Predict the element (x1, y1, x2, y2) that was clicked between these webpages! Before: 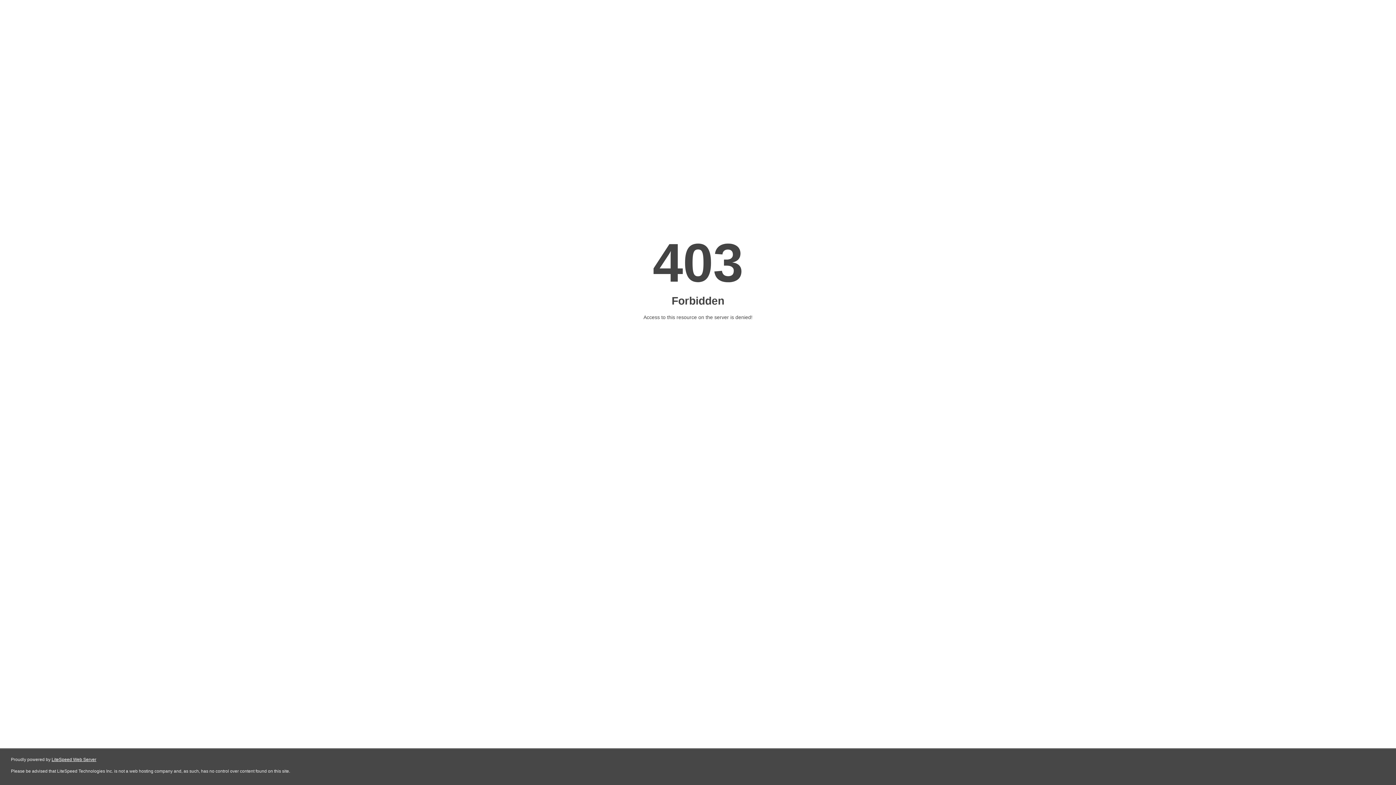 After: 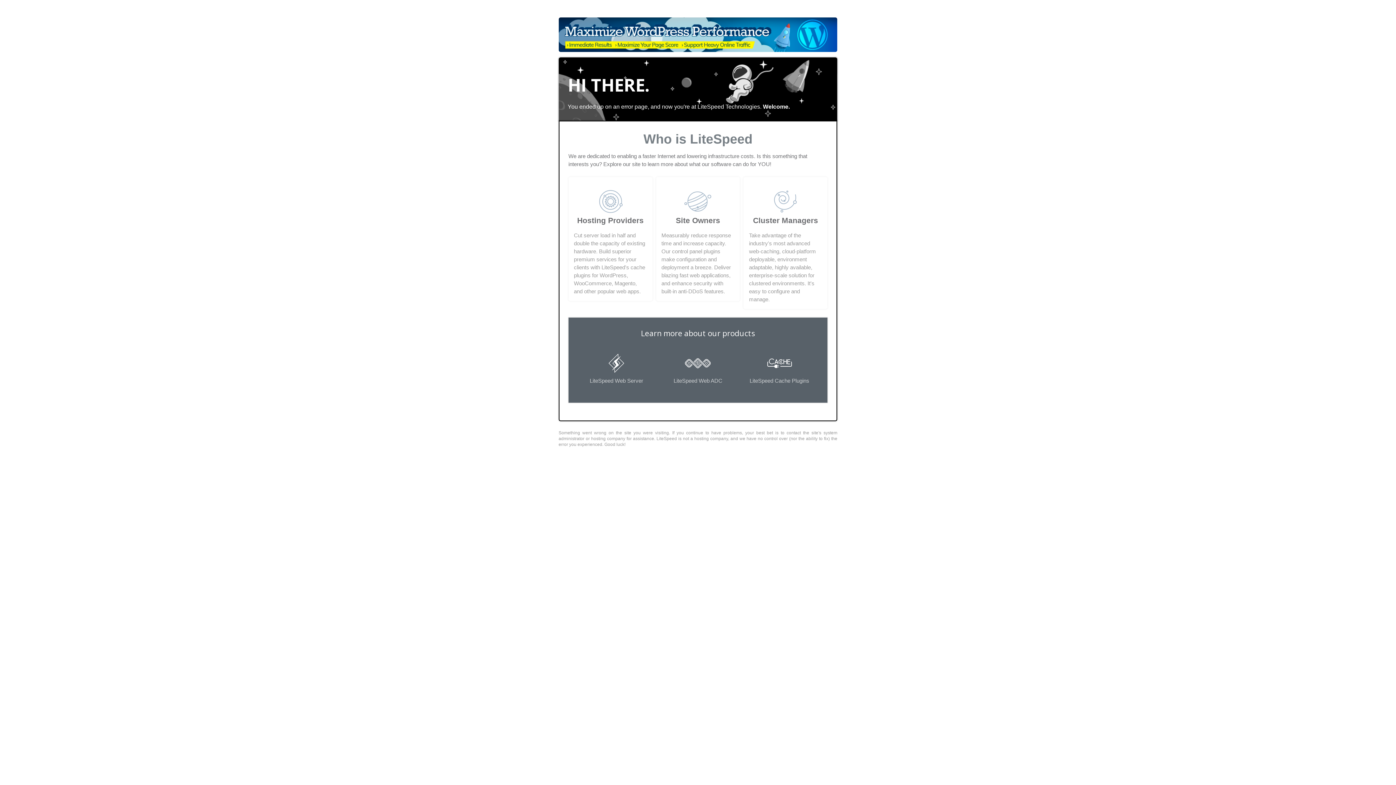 Action: label: LiteSpeed Web Server bbox: (51, 757, 96, 762)